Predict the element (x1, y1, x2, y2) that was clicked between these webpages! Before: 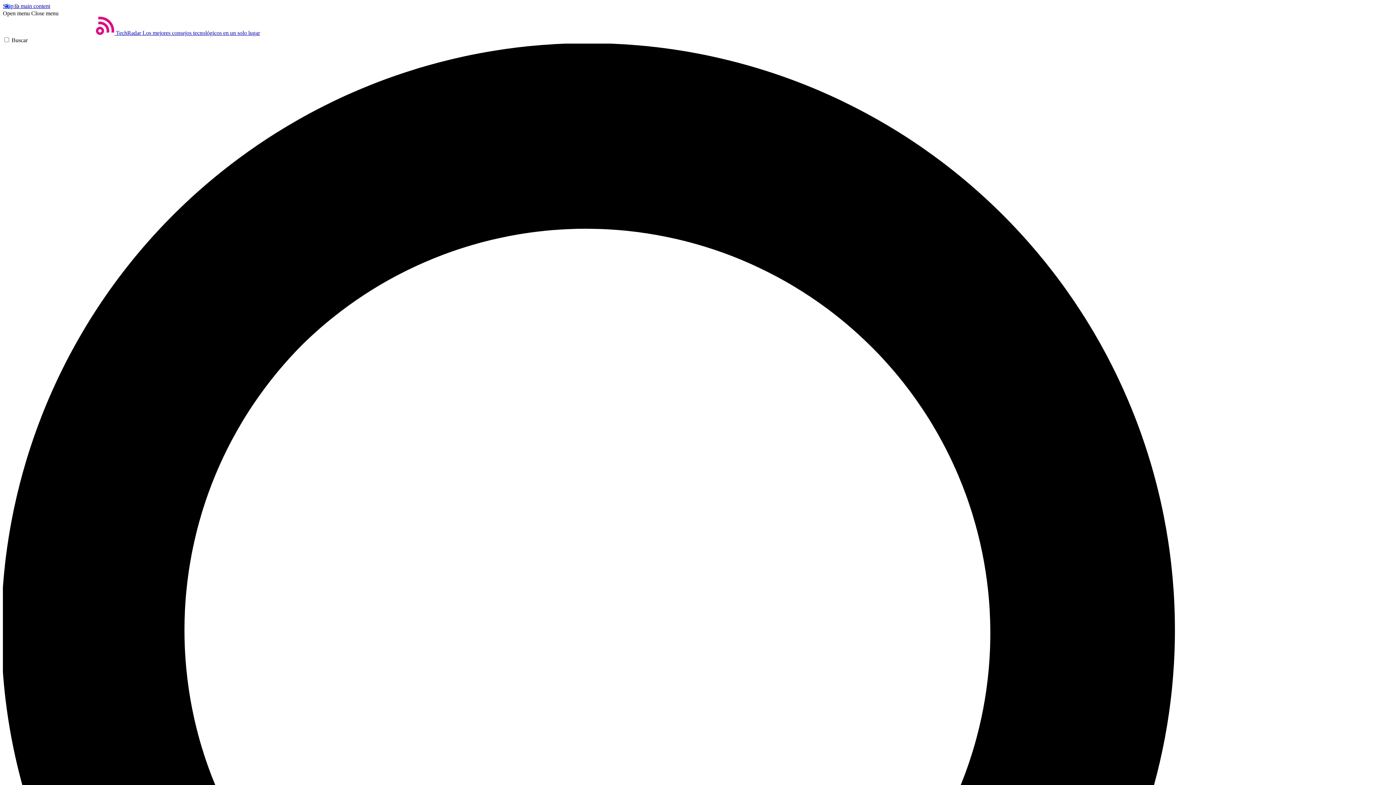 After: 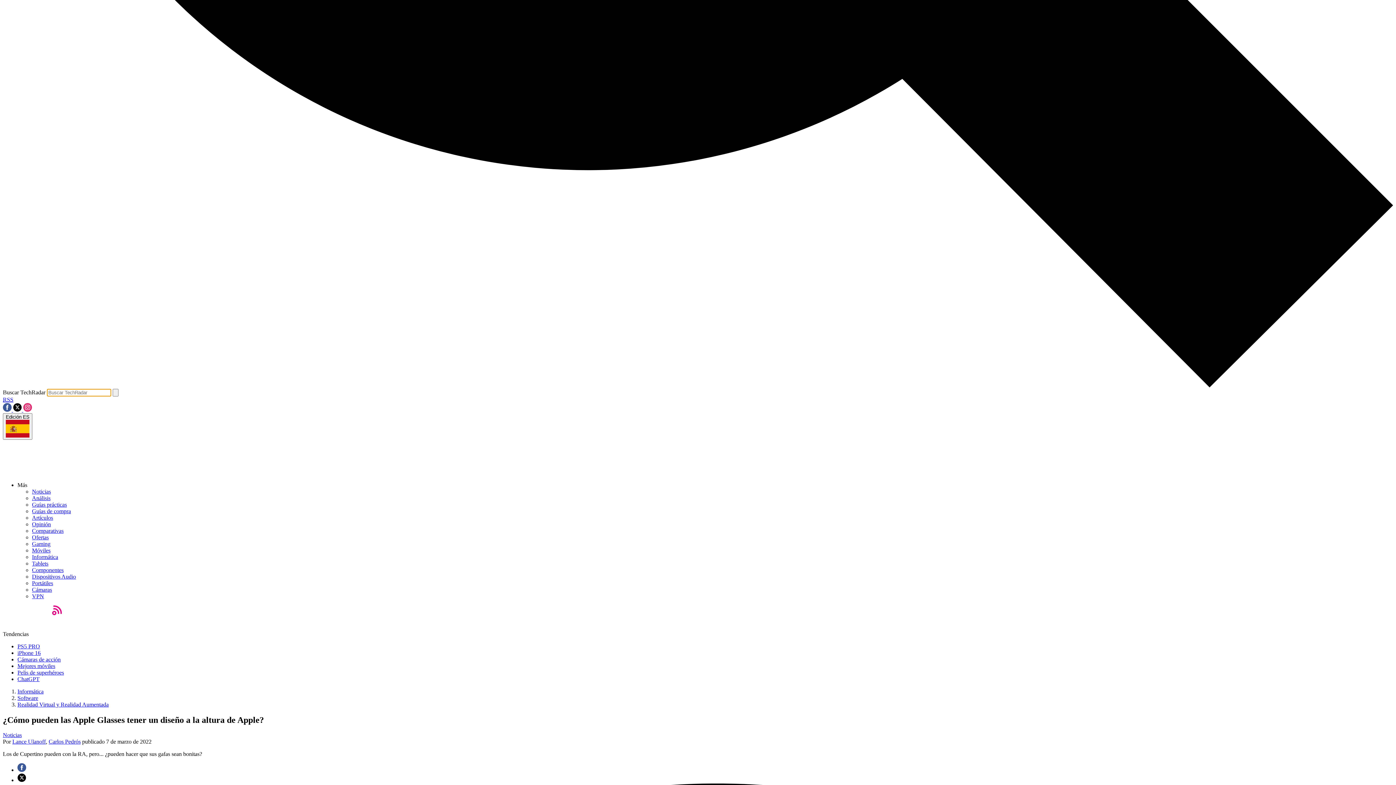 Action: label: Buscar bbox: (2, 37, 1393, 1435)